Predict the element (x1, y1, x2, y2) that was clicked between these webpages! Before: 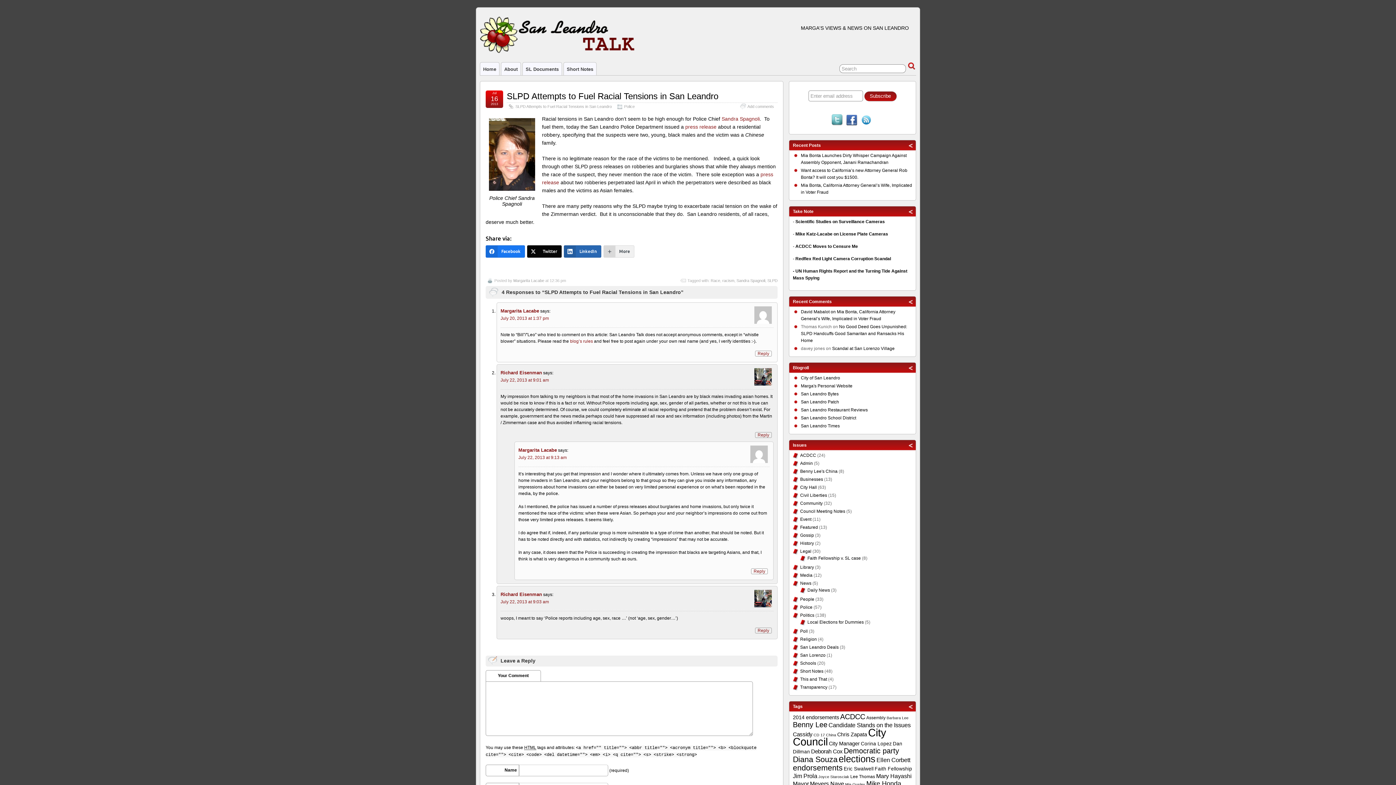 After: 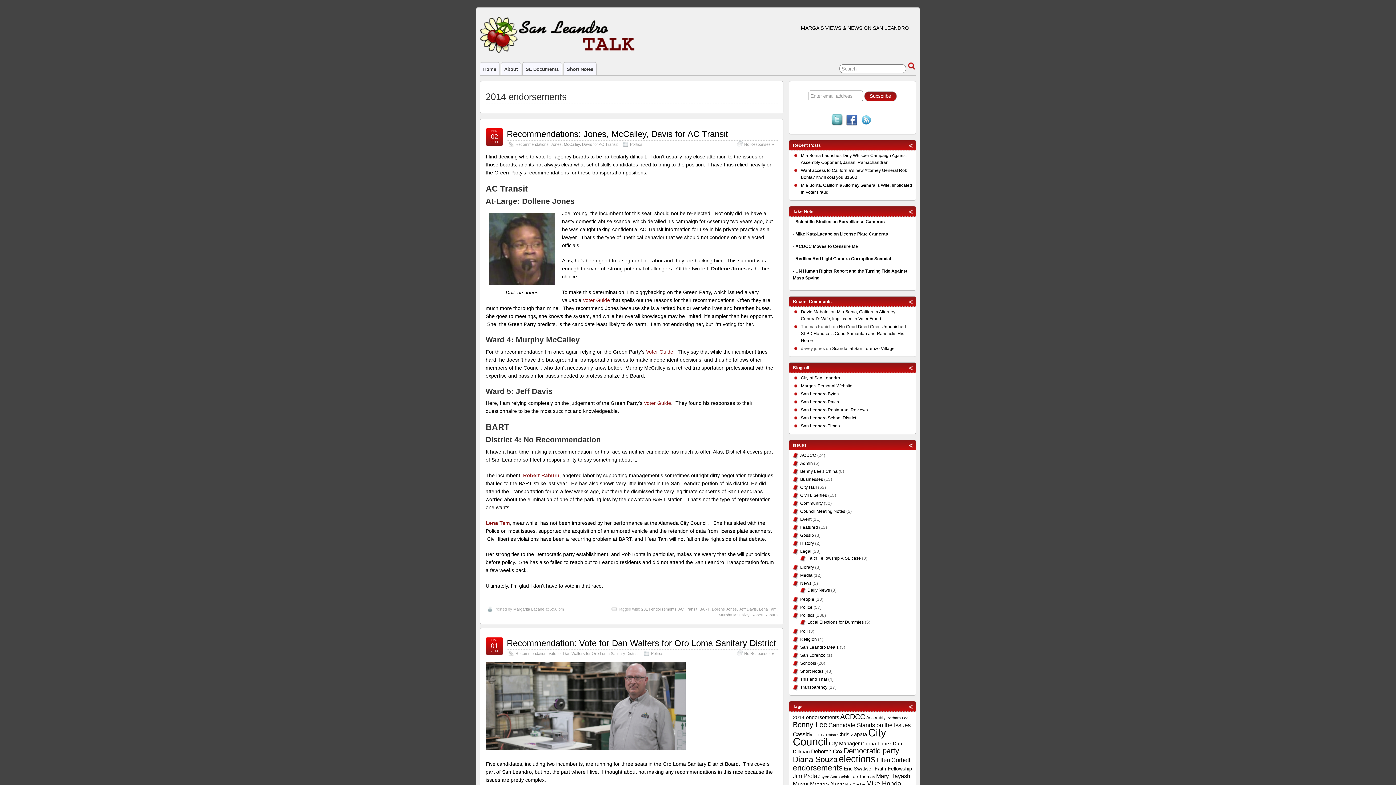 Action: label: 2014 endorsements (12 items) bbox: (793, 714, 839, 720)